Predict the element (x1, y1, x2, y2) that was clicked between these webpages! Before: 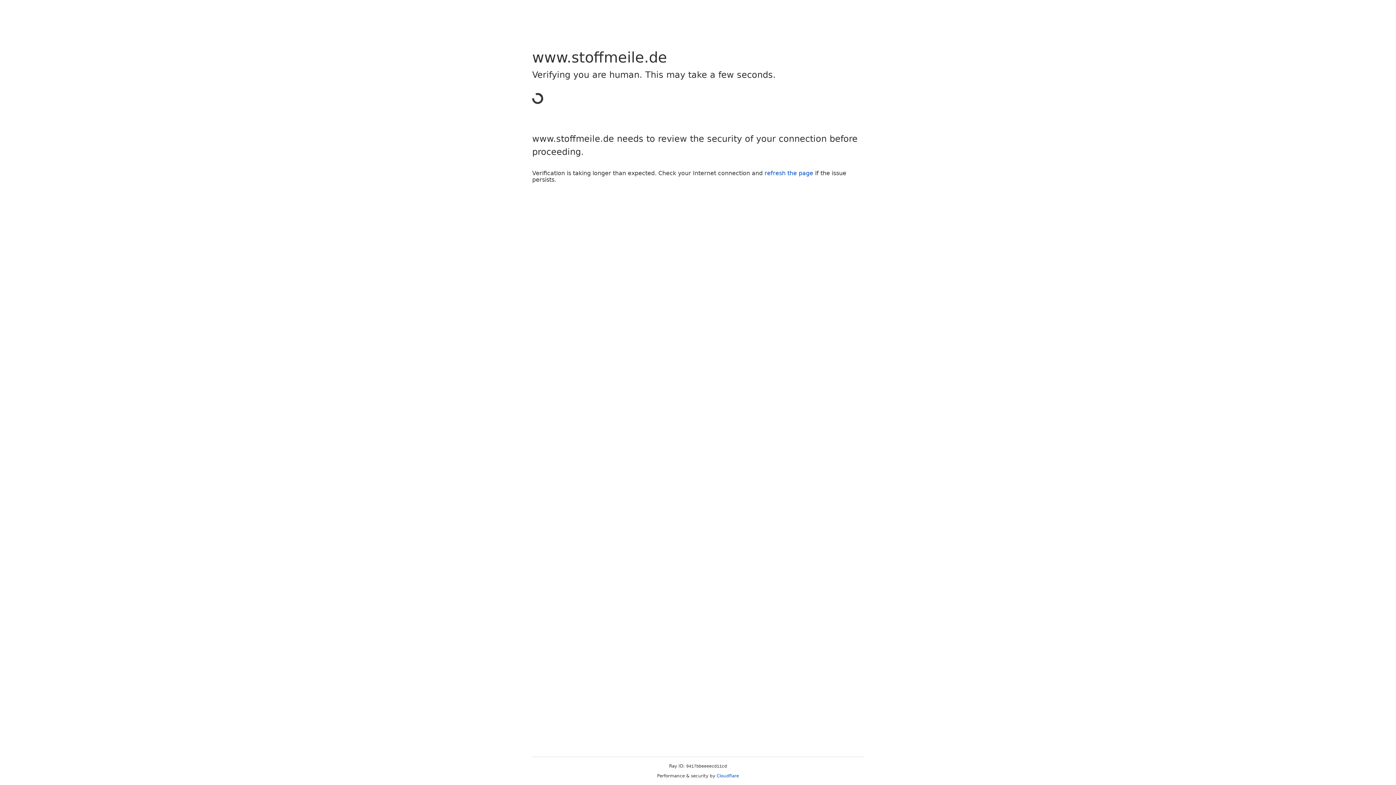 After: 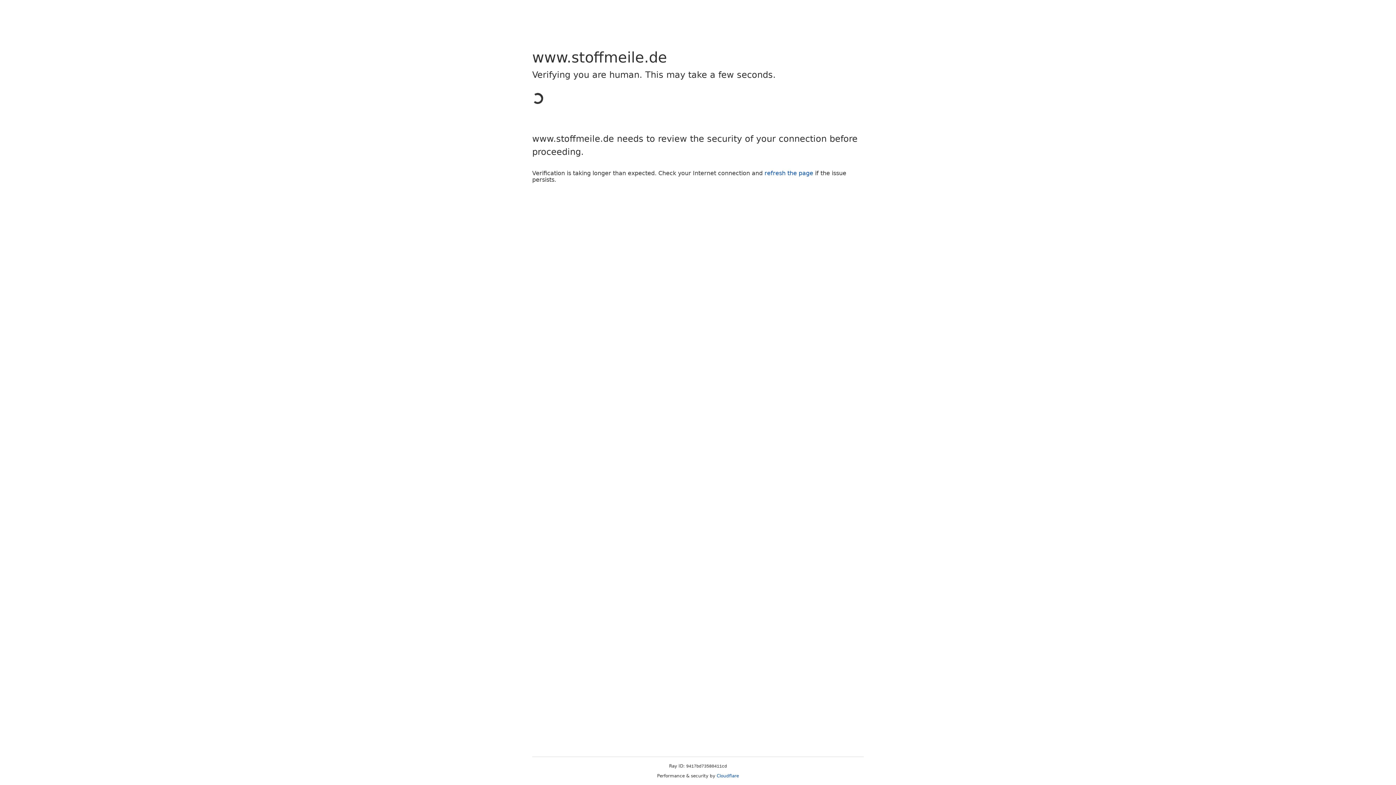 Action: label: refresh the page bbox: (764, 169, 813, 176)